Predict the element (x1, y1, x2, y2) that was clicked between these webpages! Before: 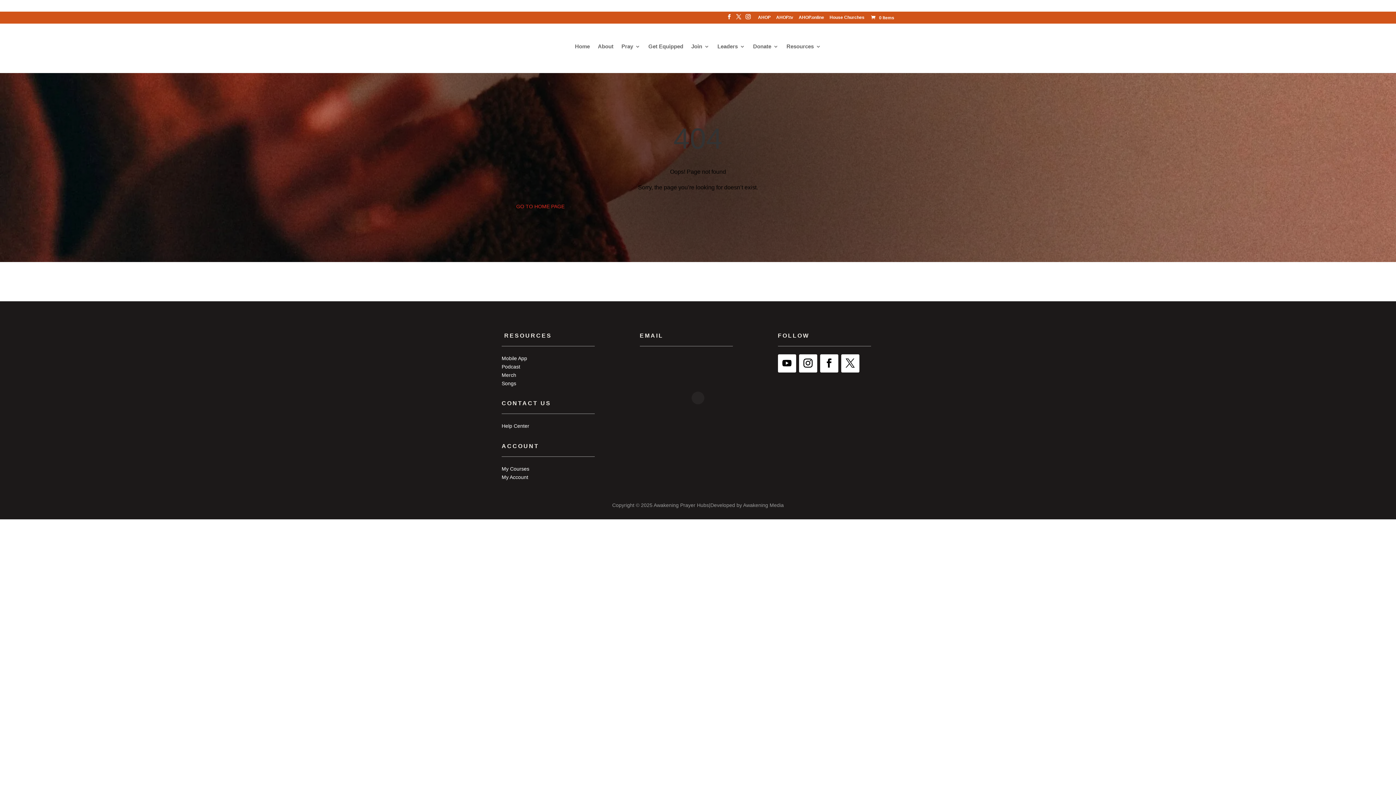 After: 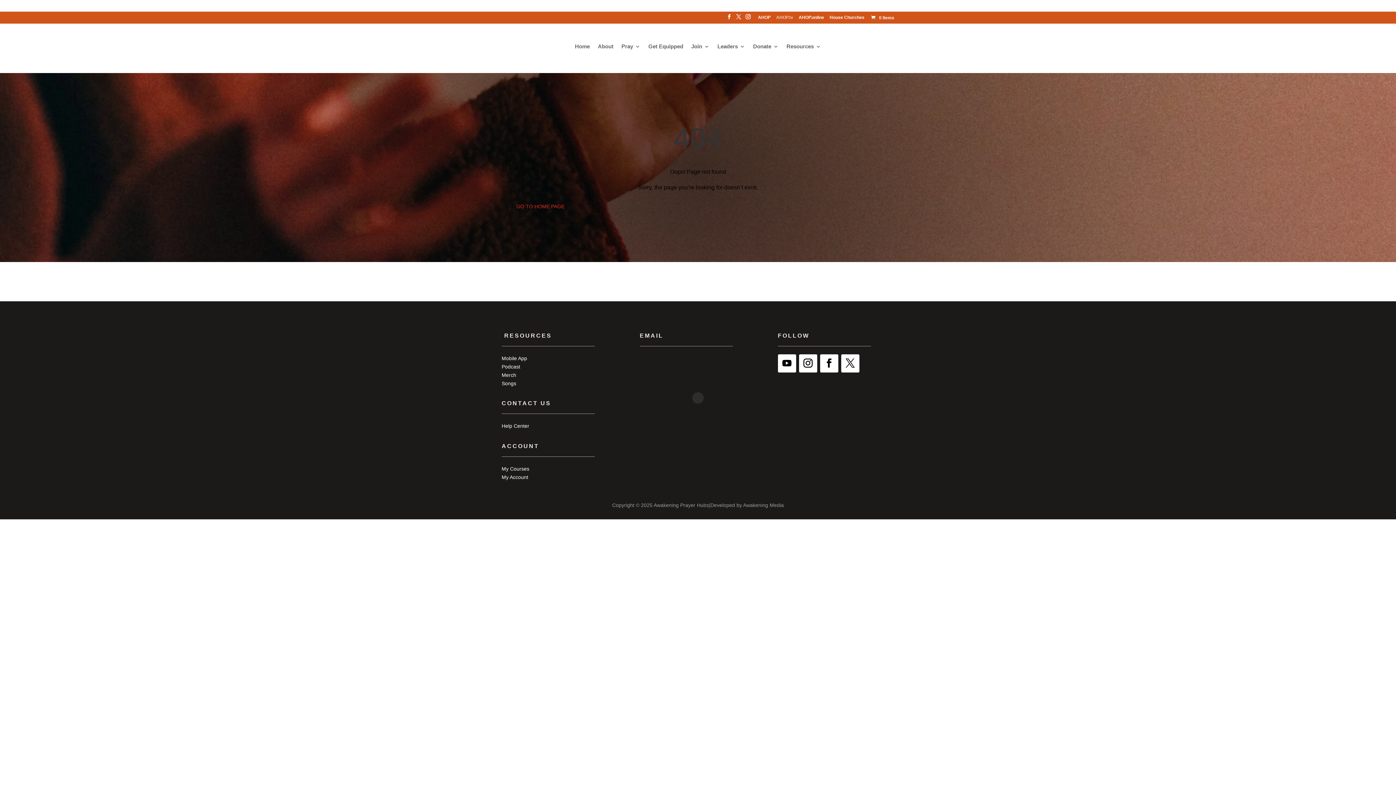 Action: bbox: (776, 15, 793, 22) label: AHOP.tv